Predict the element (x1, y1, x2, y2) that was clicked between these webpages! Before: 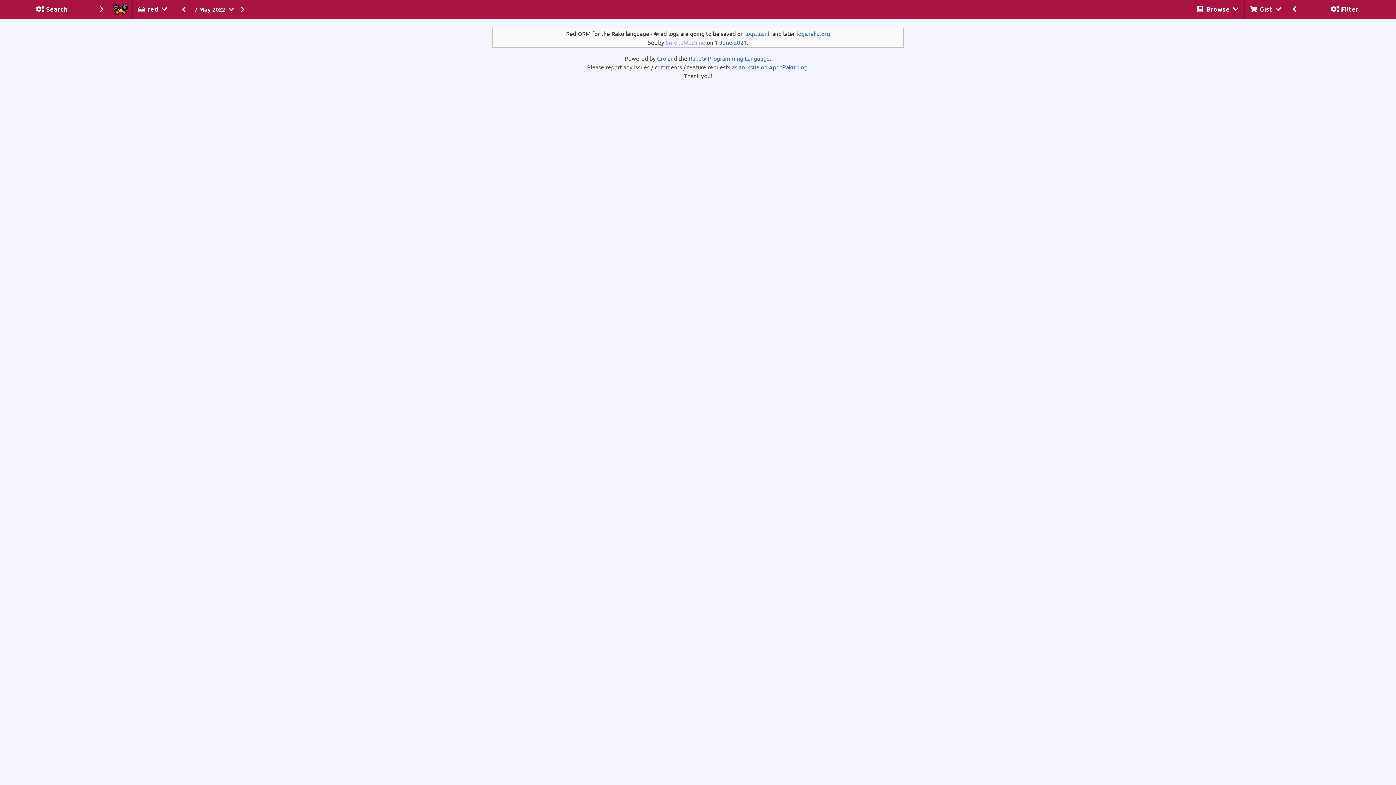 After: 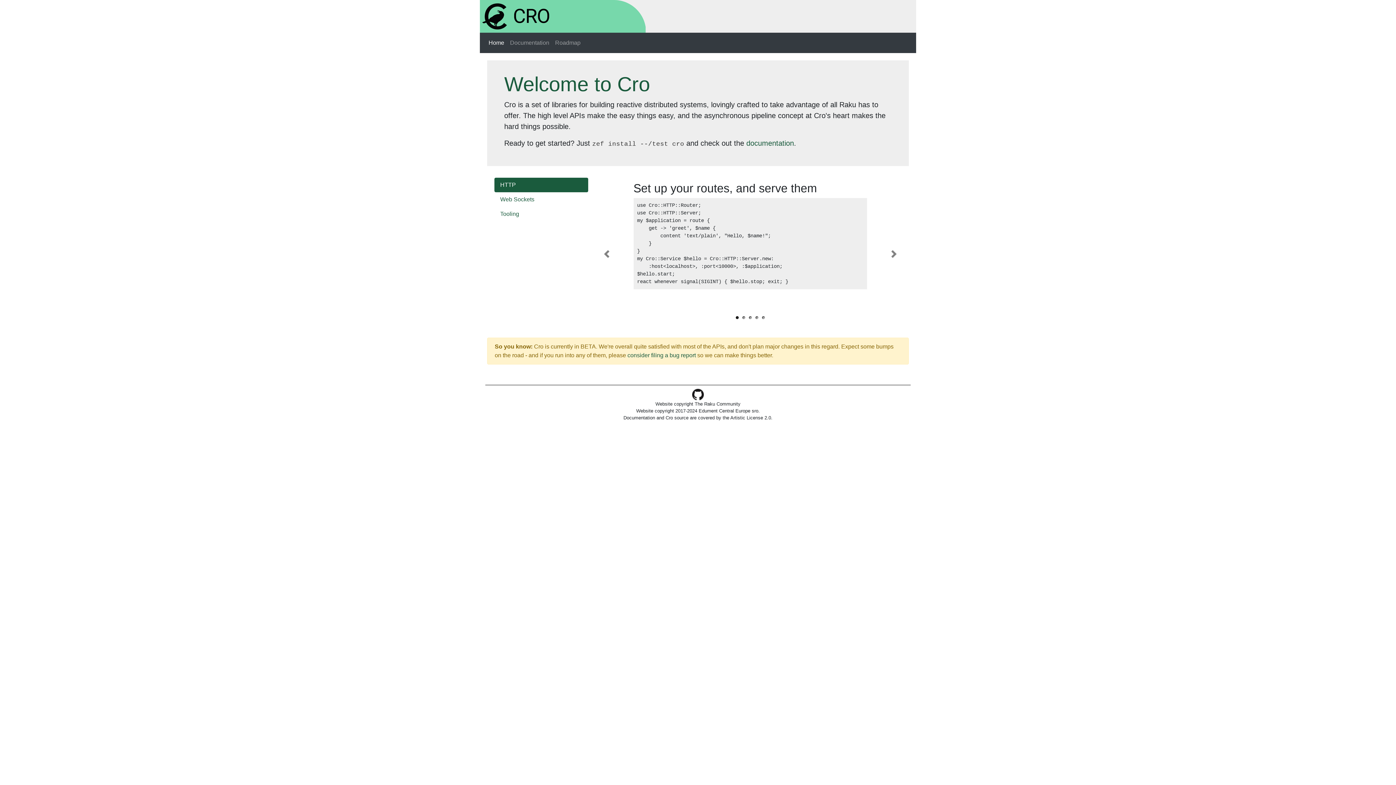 Action: bbox: (657, 54, 666, 61) label: Cro